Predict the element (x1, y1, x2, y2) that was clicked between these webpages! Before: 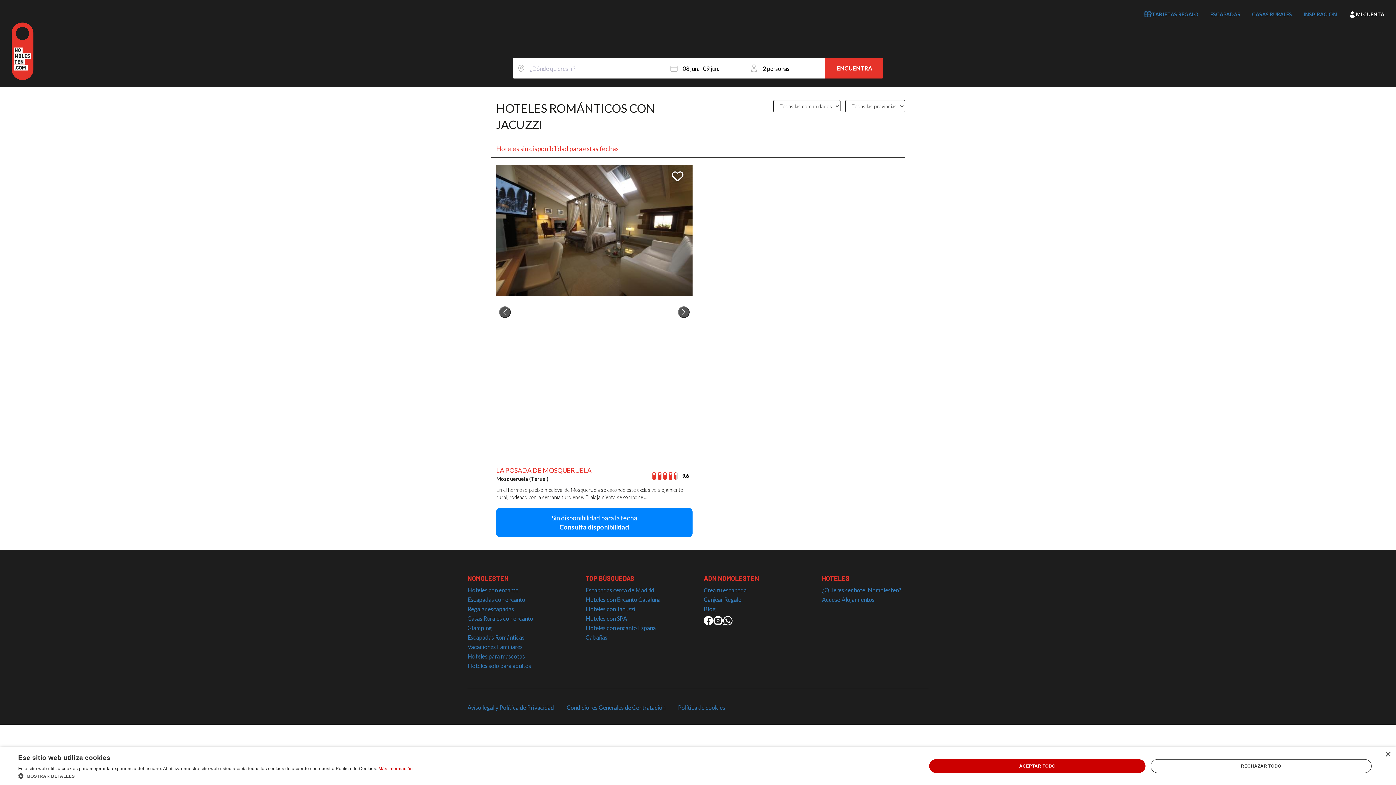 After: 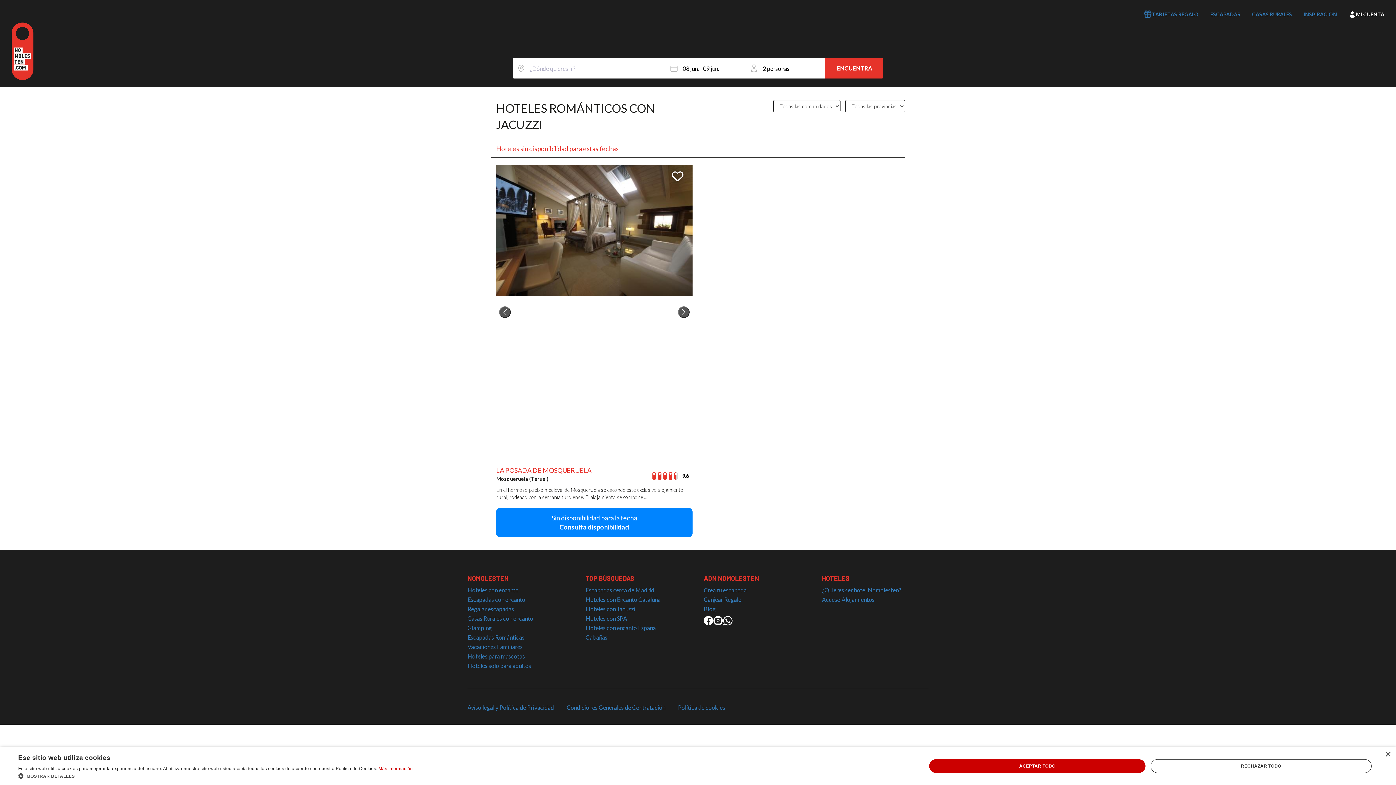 Action: bbox: (496, 508, 692, 537) label: Sin disponibilidad para la fecha
Consulta disponibilidad